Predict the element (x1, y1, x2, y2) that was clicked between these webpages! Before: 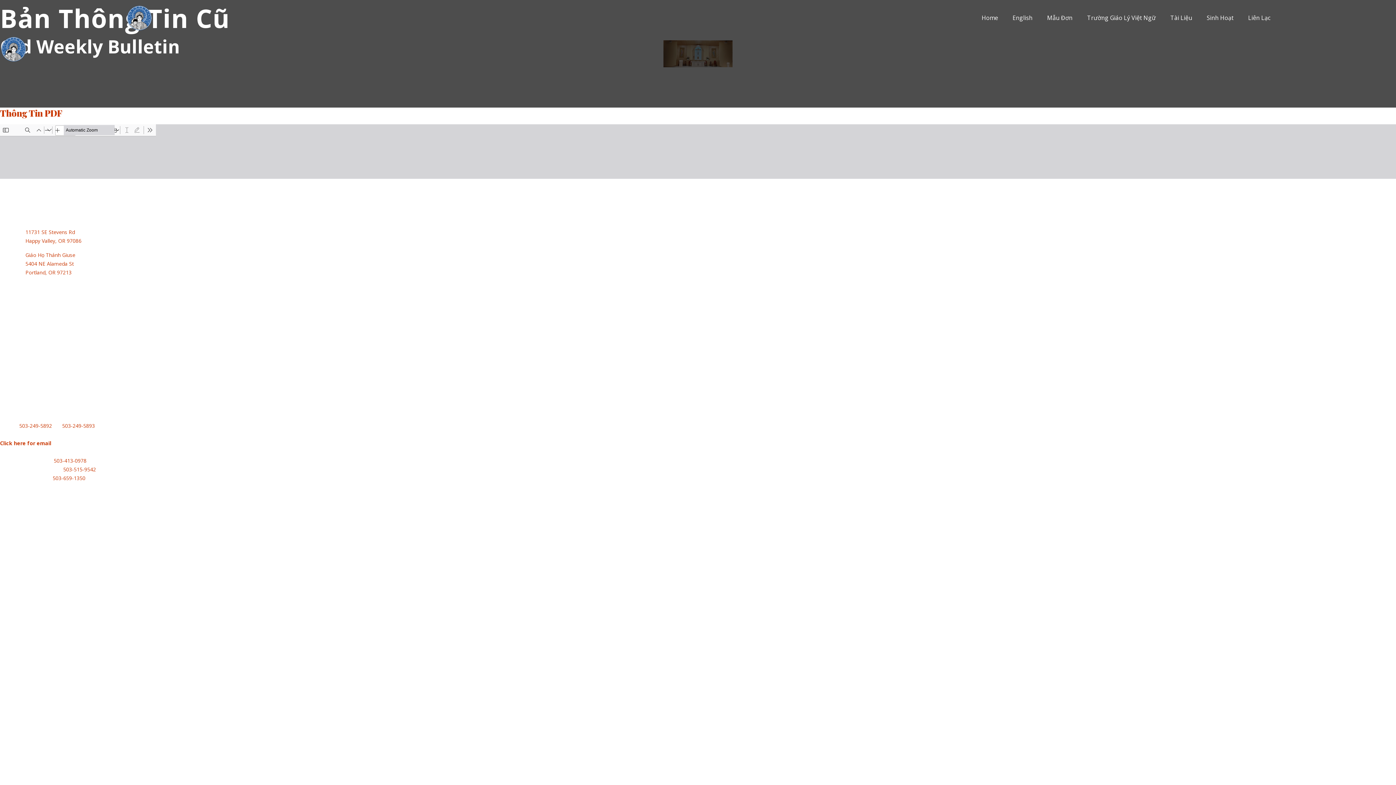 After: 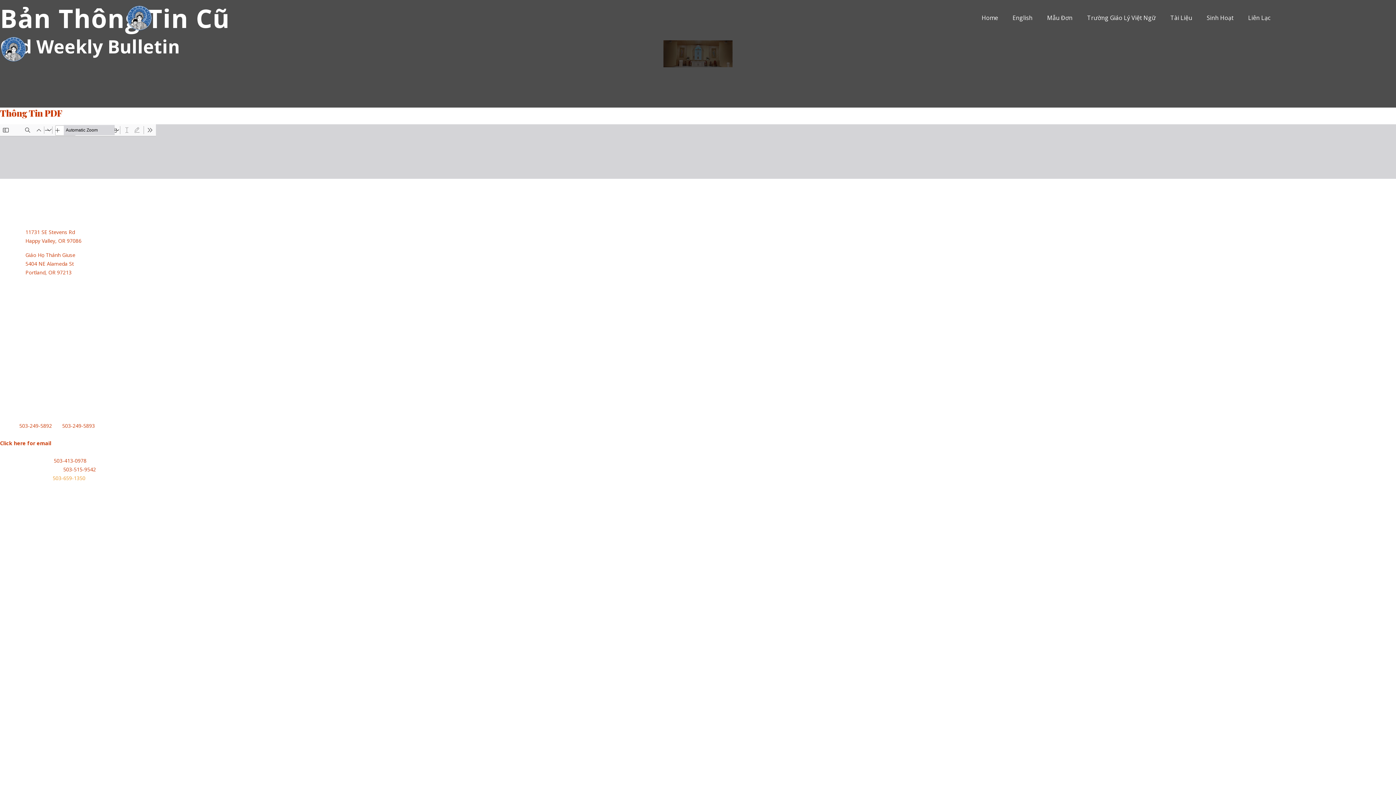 Action: bbox: (52, 474, 85, 481) label: 503-659-1350